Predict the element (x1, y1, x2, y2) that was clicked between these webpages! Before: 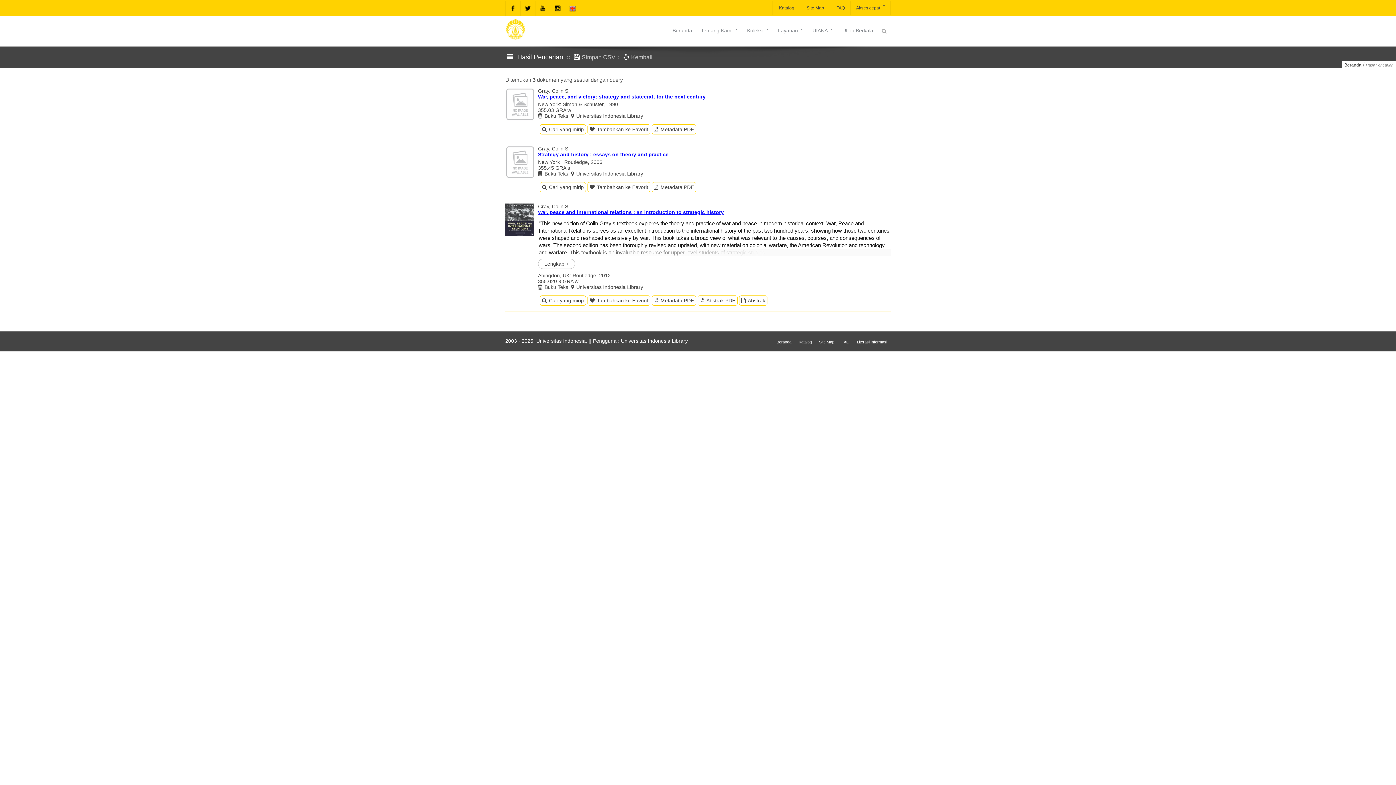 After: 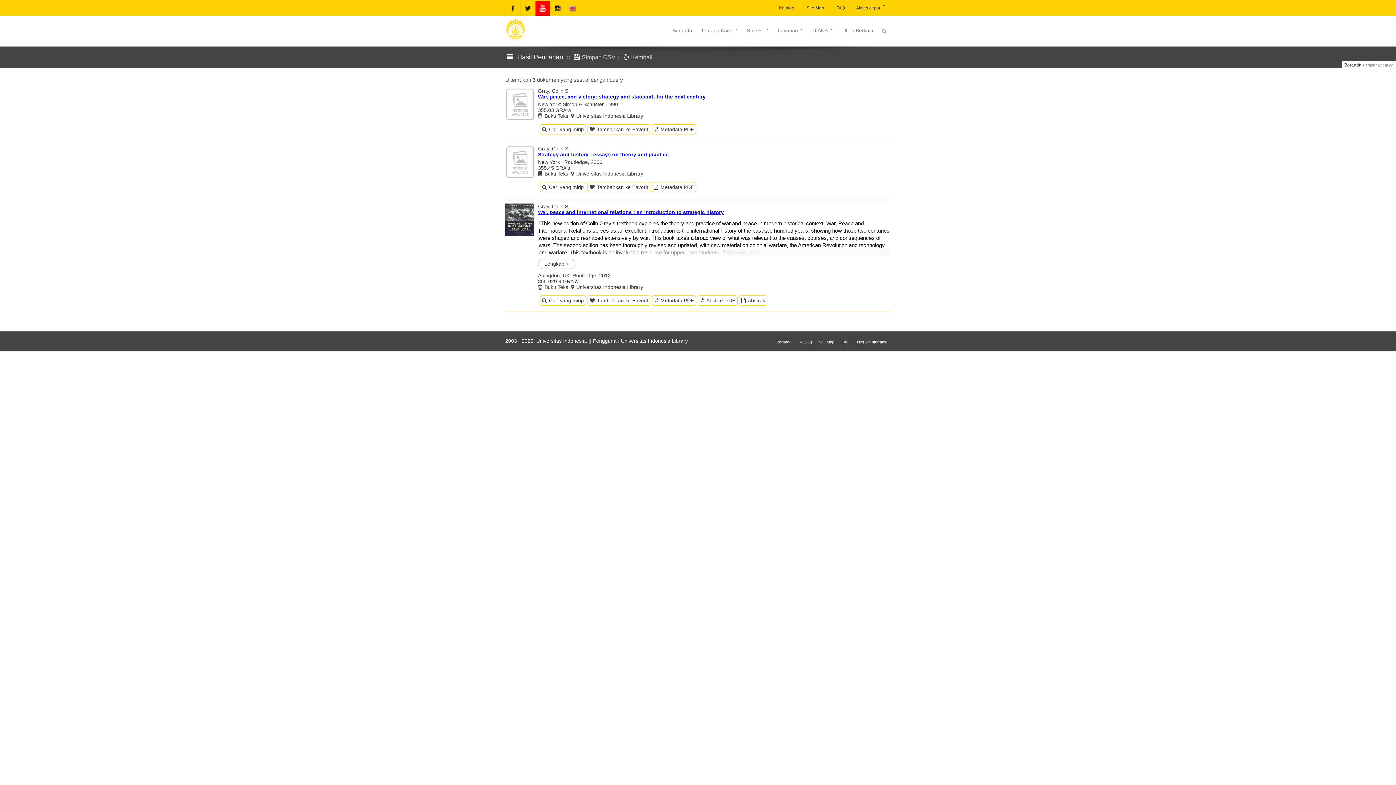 Action: bbox: (535, 1, 550, 15)